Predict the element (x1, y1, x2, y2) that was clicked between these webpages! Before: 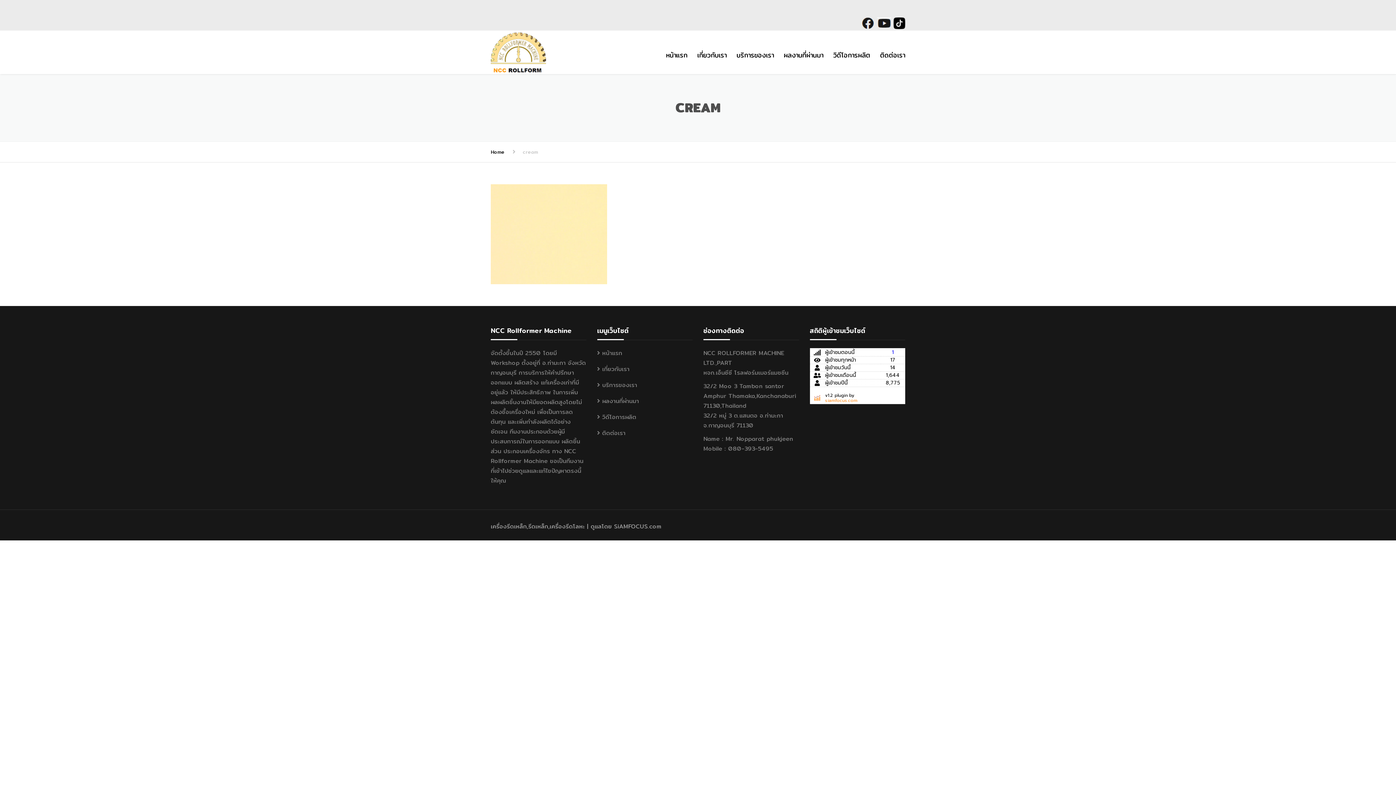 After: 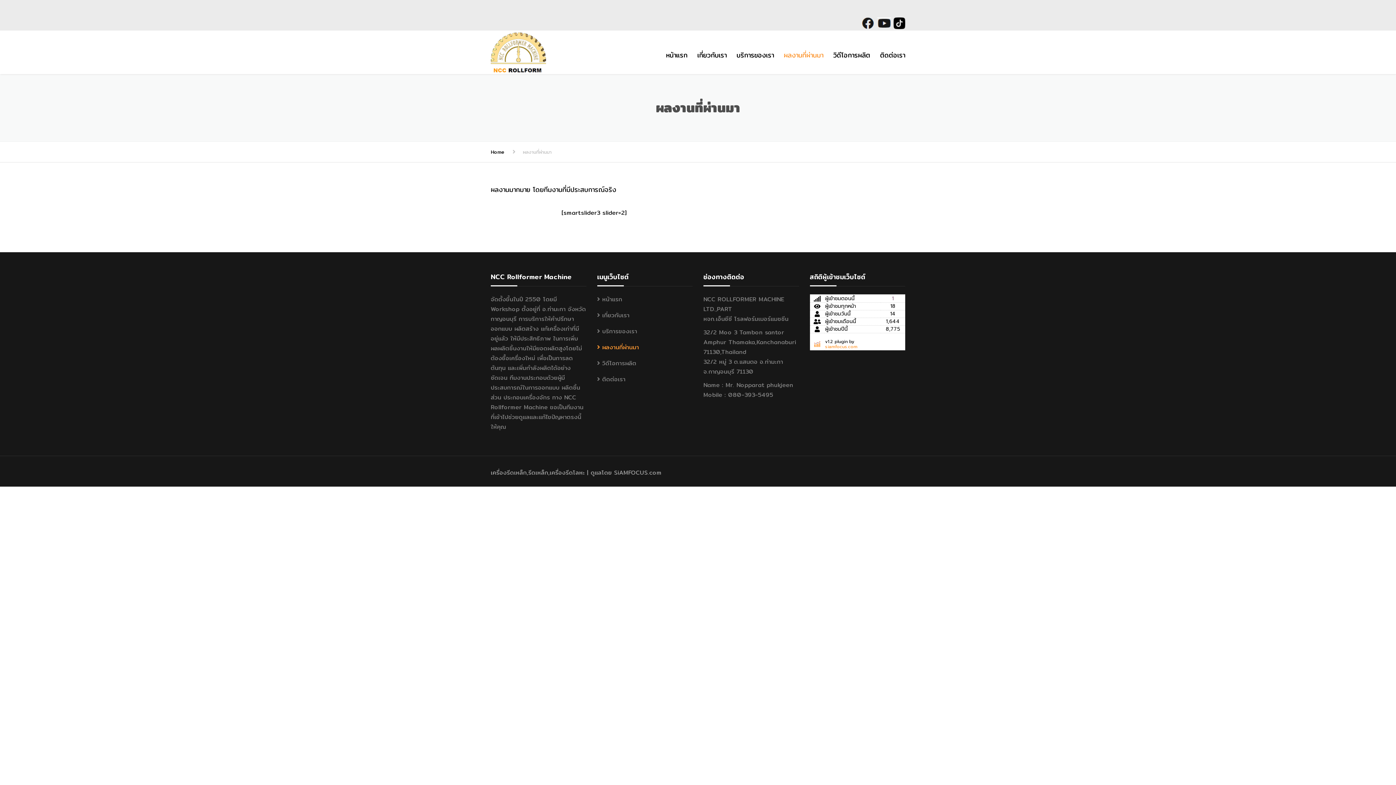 Action: label: ผลงานที่ผ่านมา bbox: (780, 39, 827, 70)